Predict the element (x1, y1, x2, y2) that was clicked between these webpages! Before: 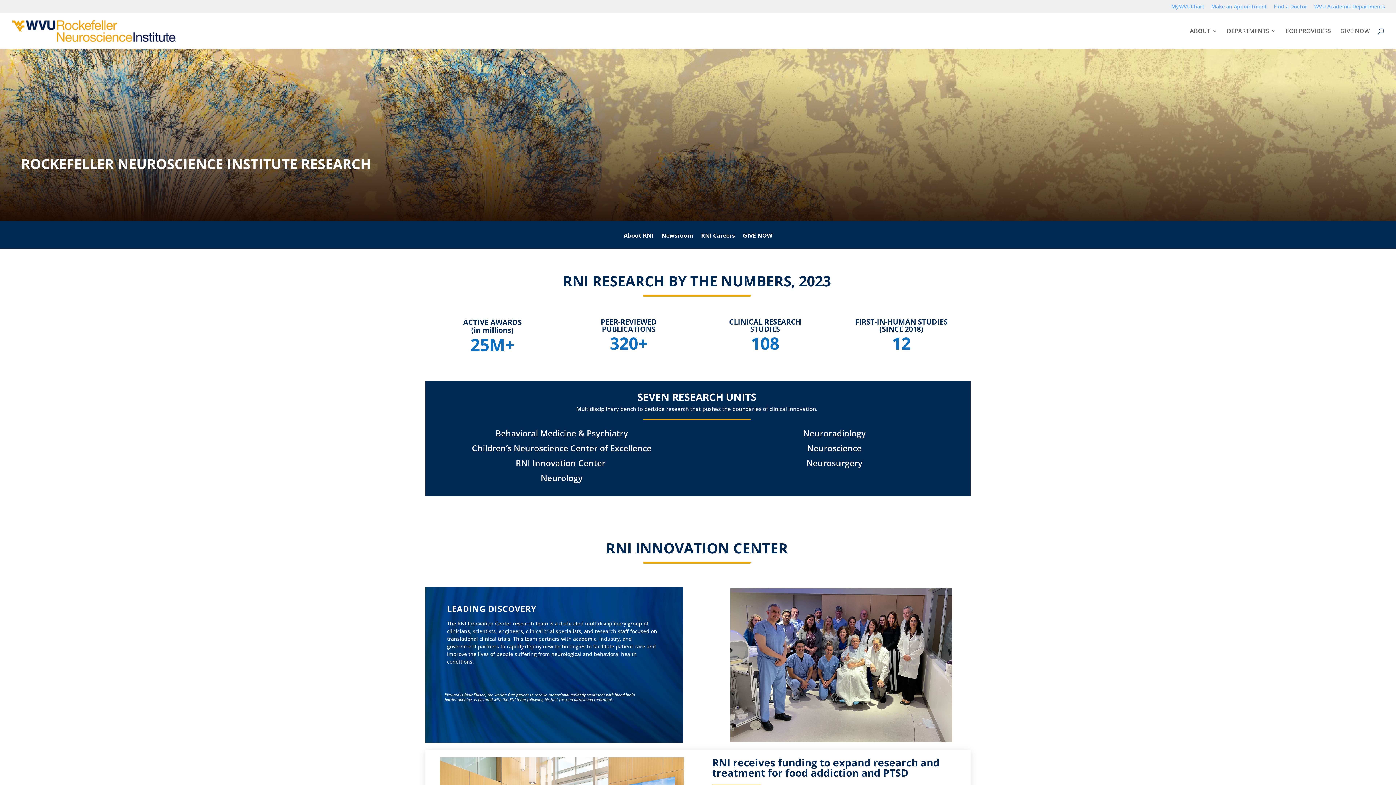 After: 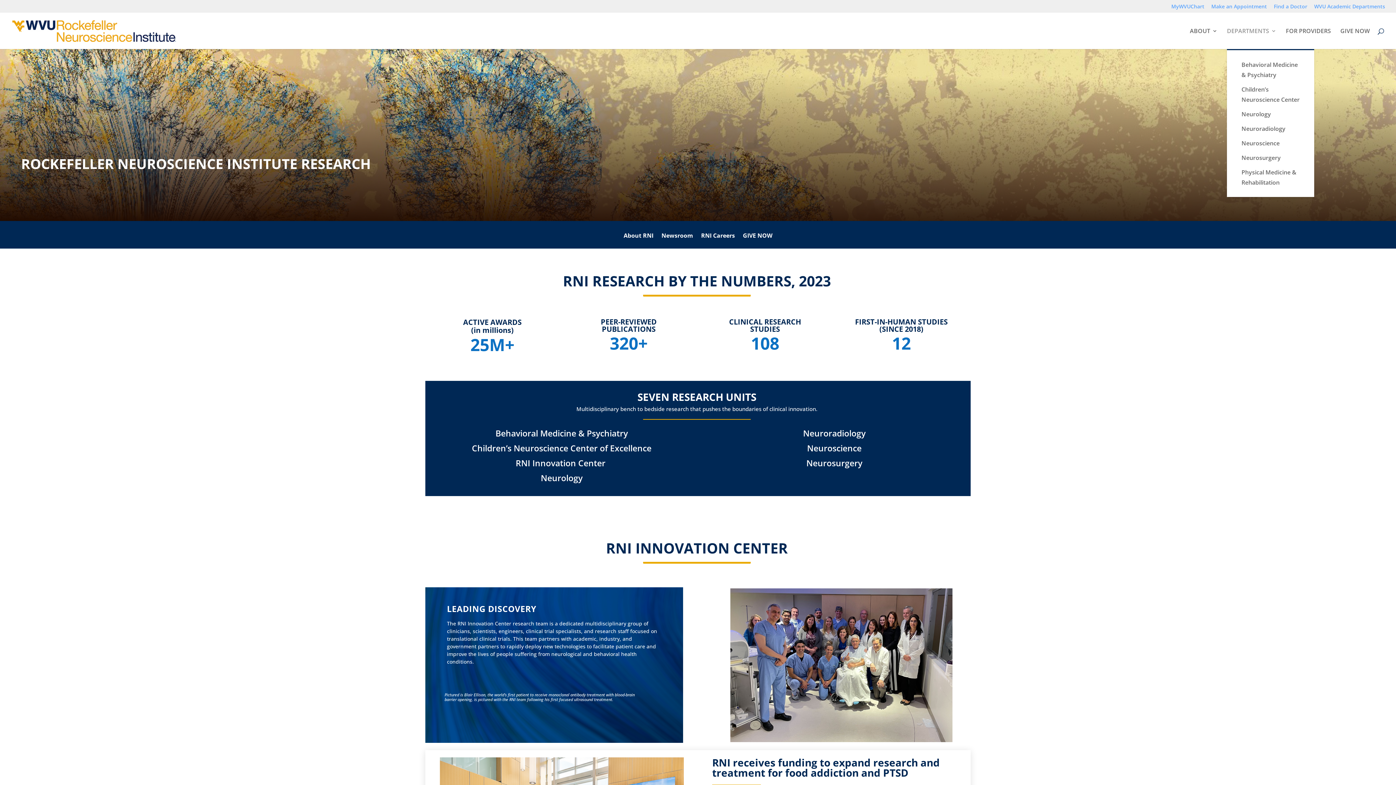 Action: label: DEPARTMENTS bbox: (1227, 28, 1276, 49)